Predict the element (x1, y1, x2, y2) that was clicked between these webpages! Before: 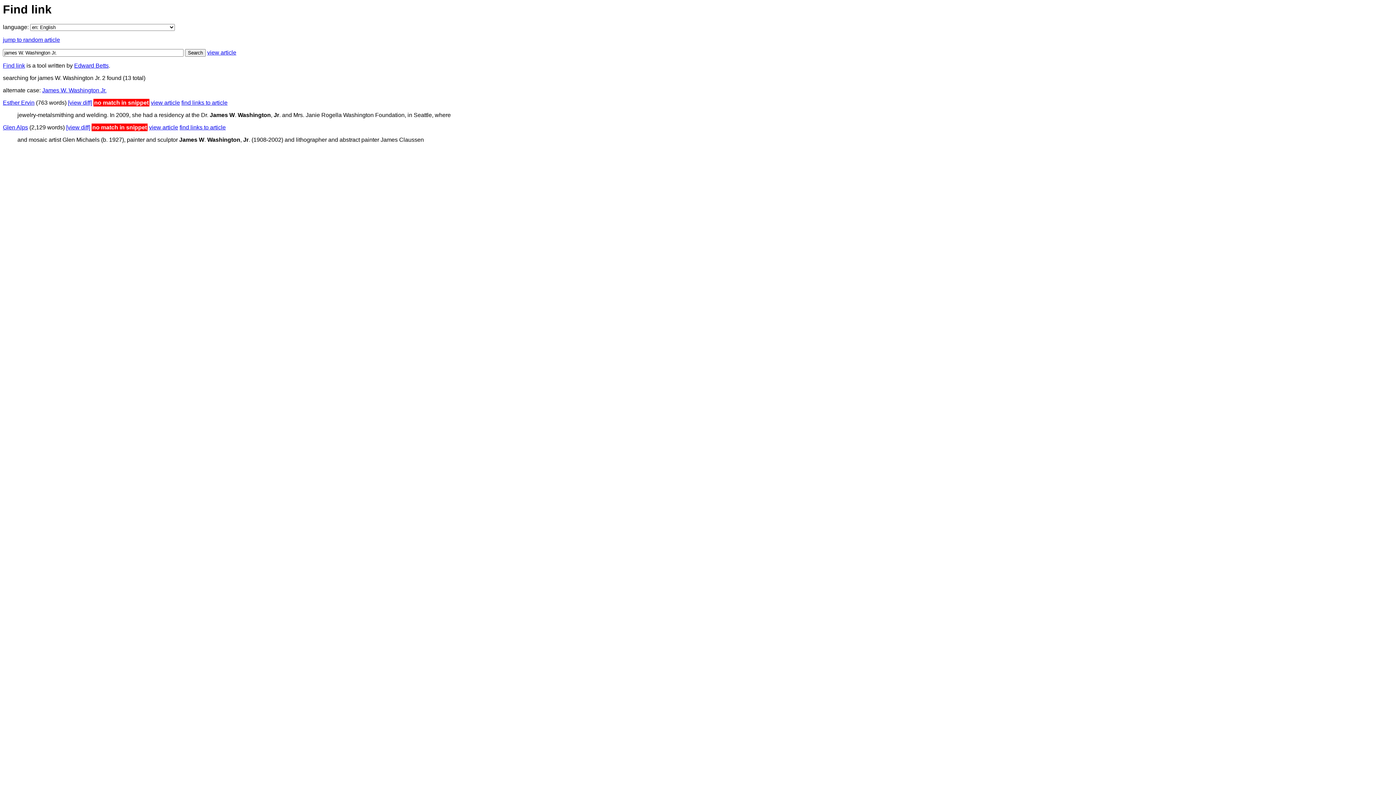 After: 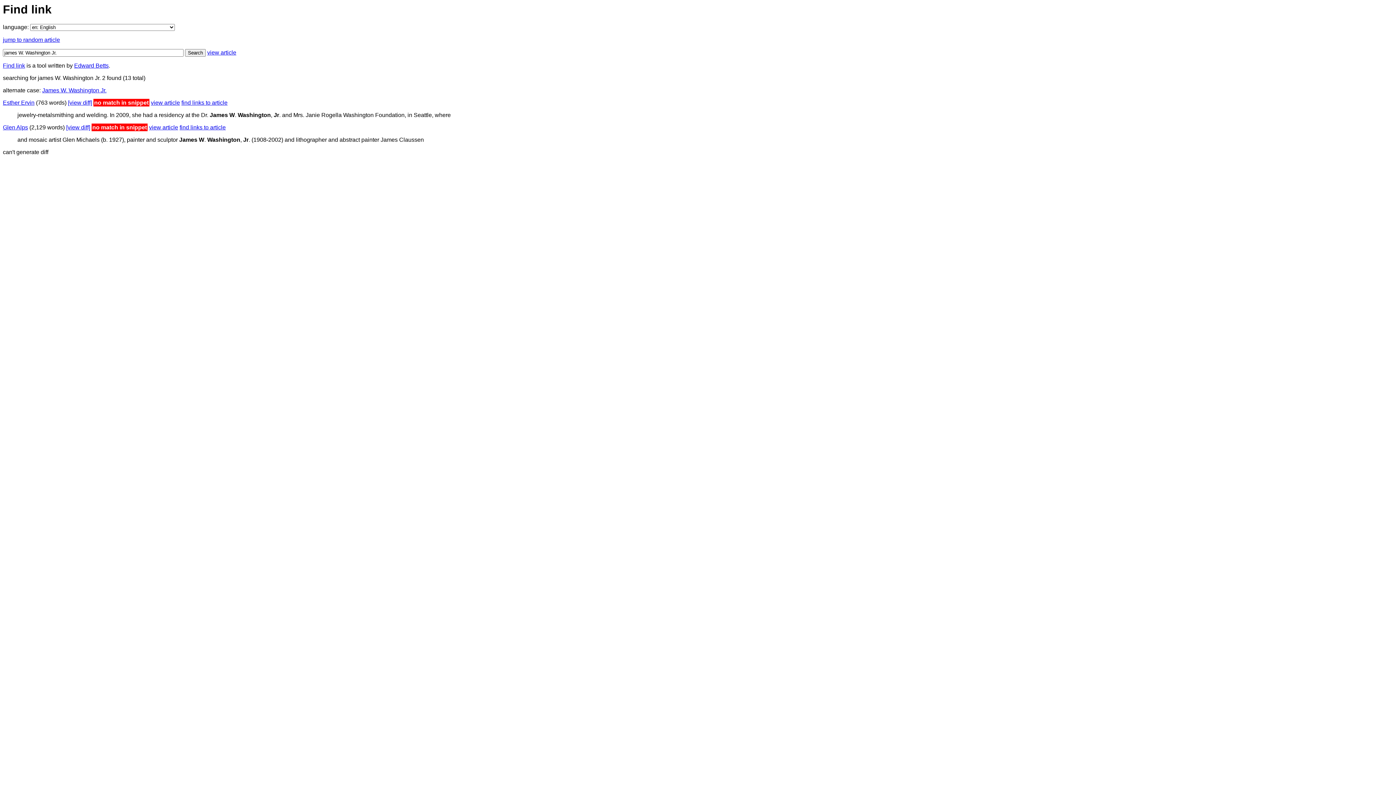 Action: bbox: (66, 124, 90, 130) label: [view diff]